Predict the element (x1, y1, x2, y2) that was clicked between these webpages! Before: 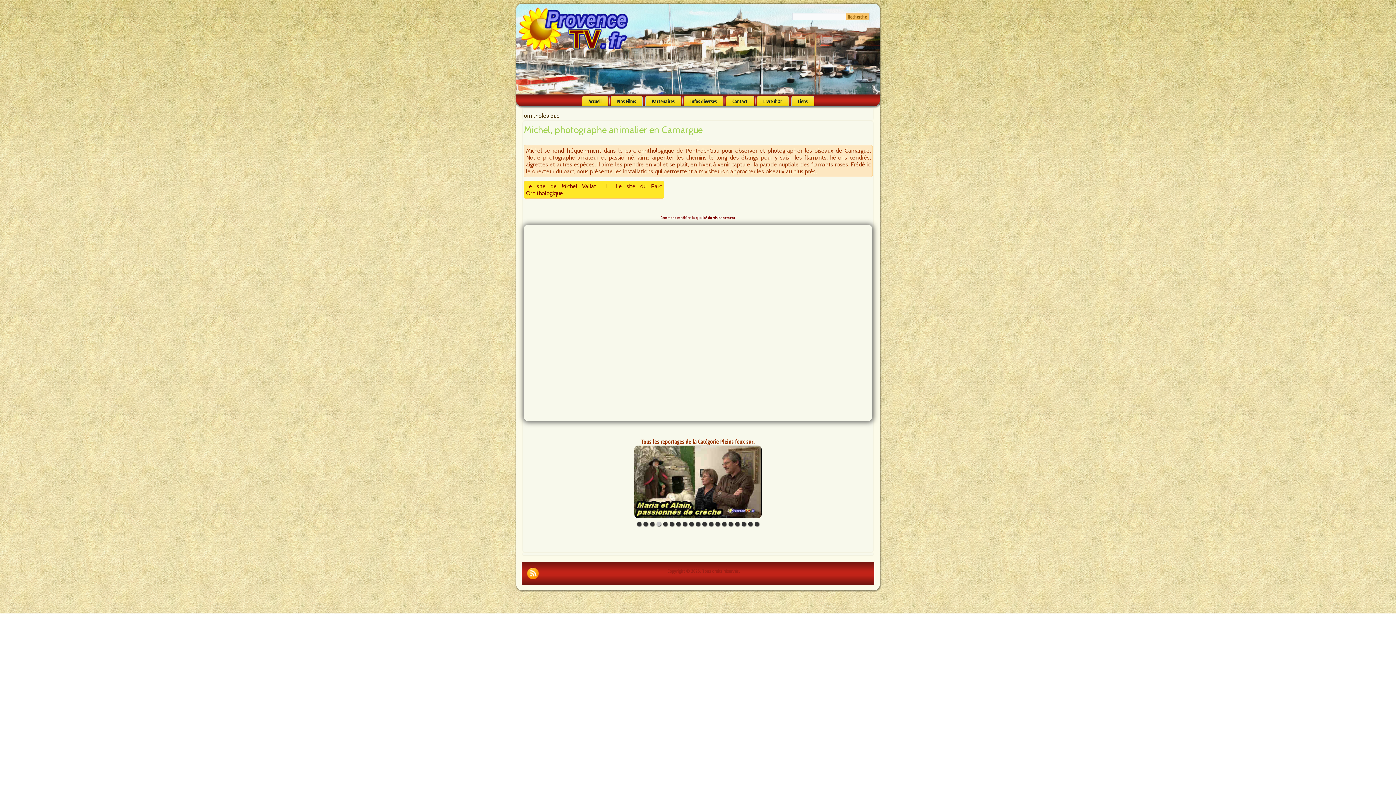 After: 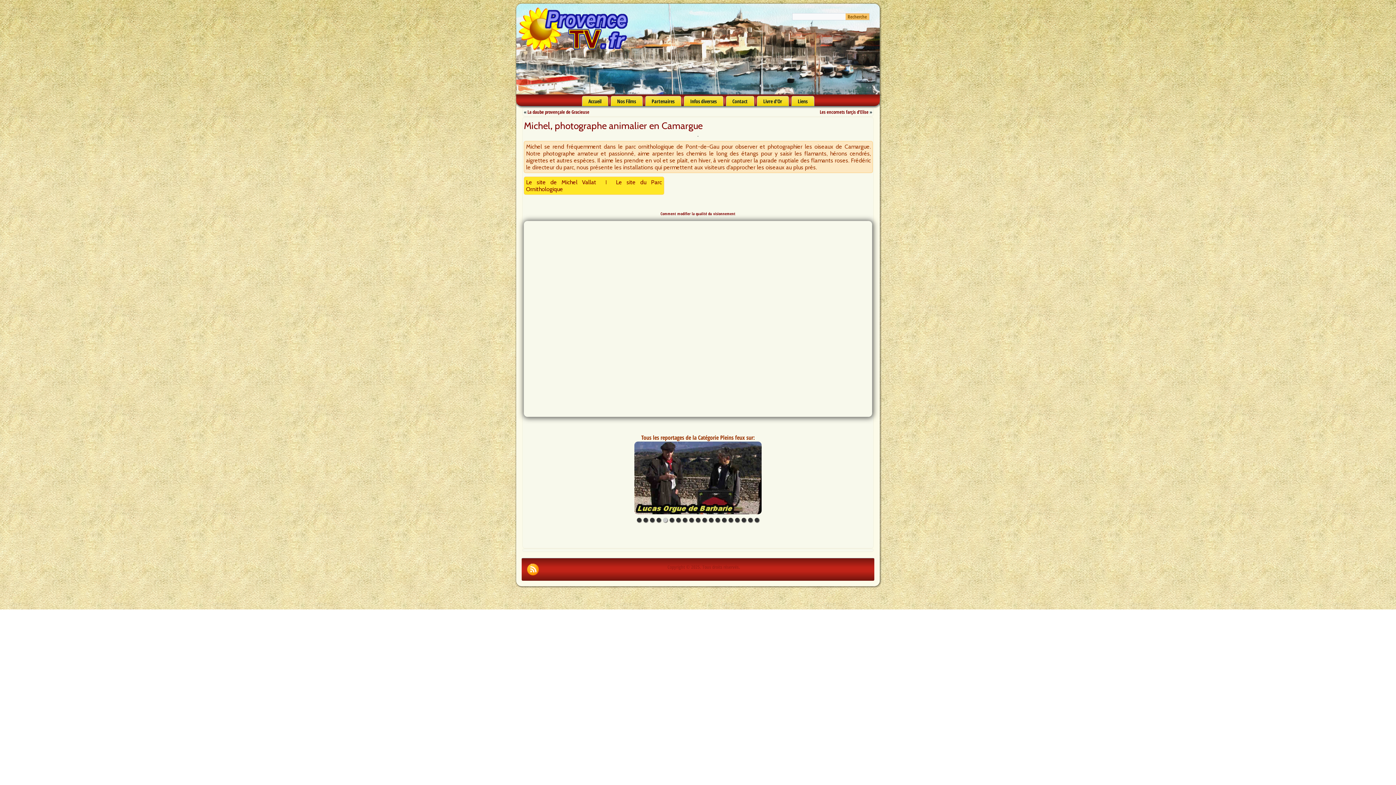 Action: label: Michel, photographe animalier en Camargue bbox: (524, 124, 702, 135)